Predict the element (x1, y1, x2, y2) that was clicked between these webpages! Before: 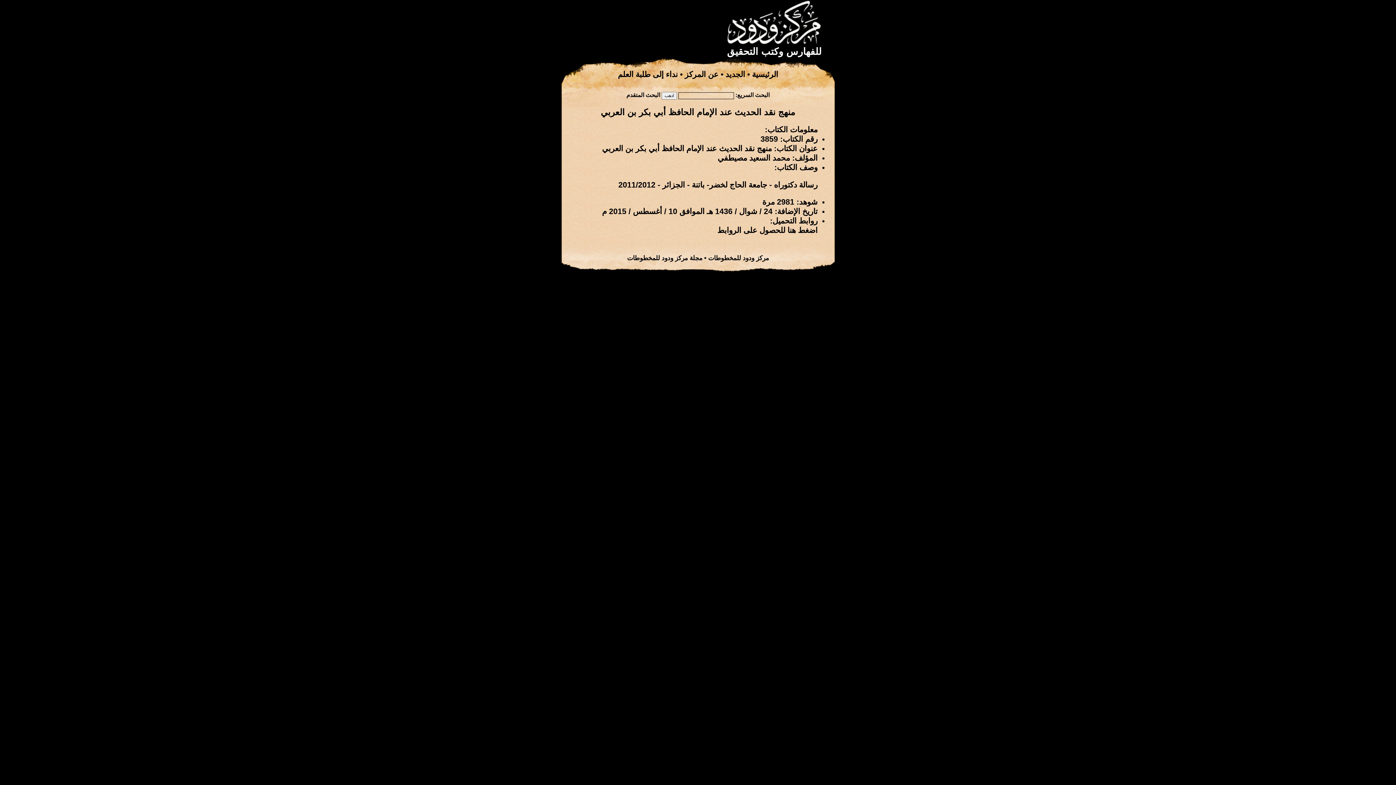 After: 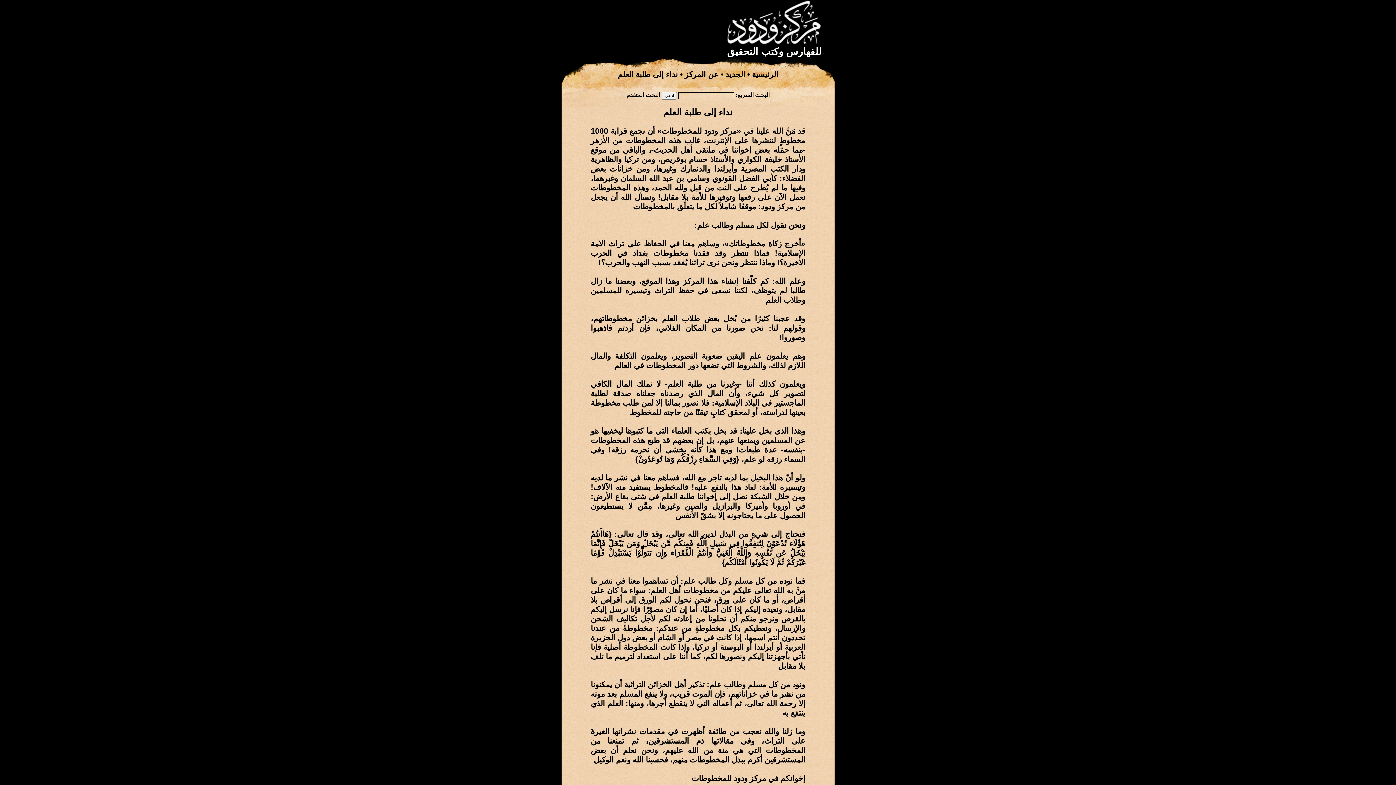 Action: bbox: (618, 70, 678, 78) label: نداء إلى طلبة العلم